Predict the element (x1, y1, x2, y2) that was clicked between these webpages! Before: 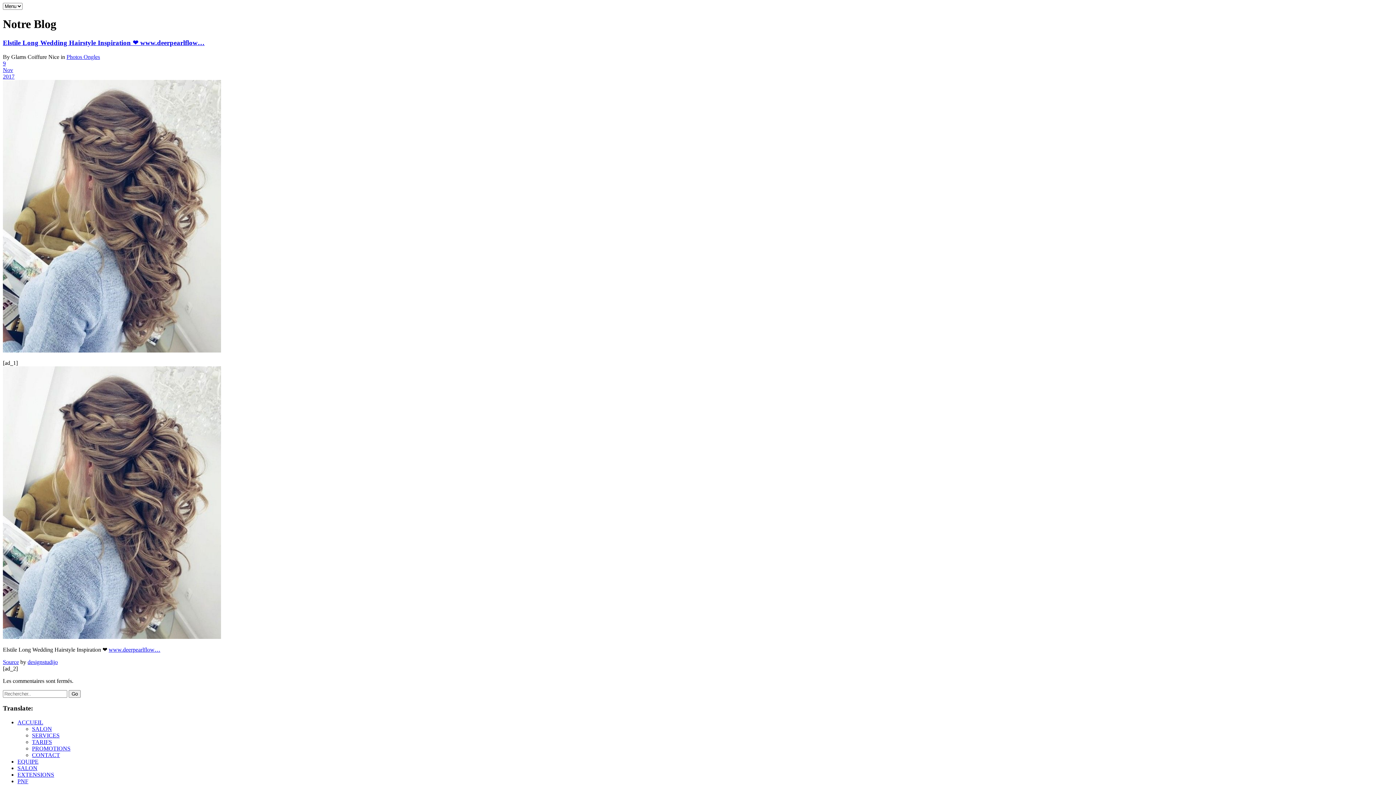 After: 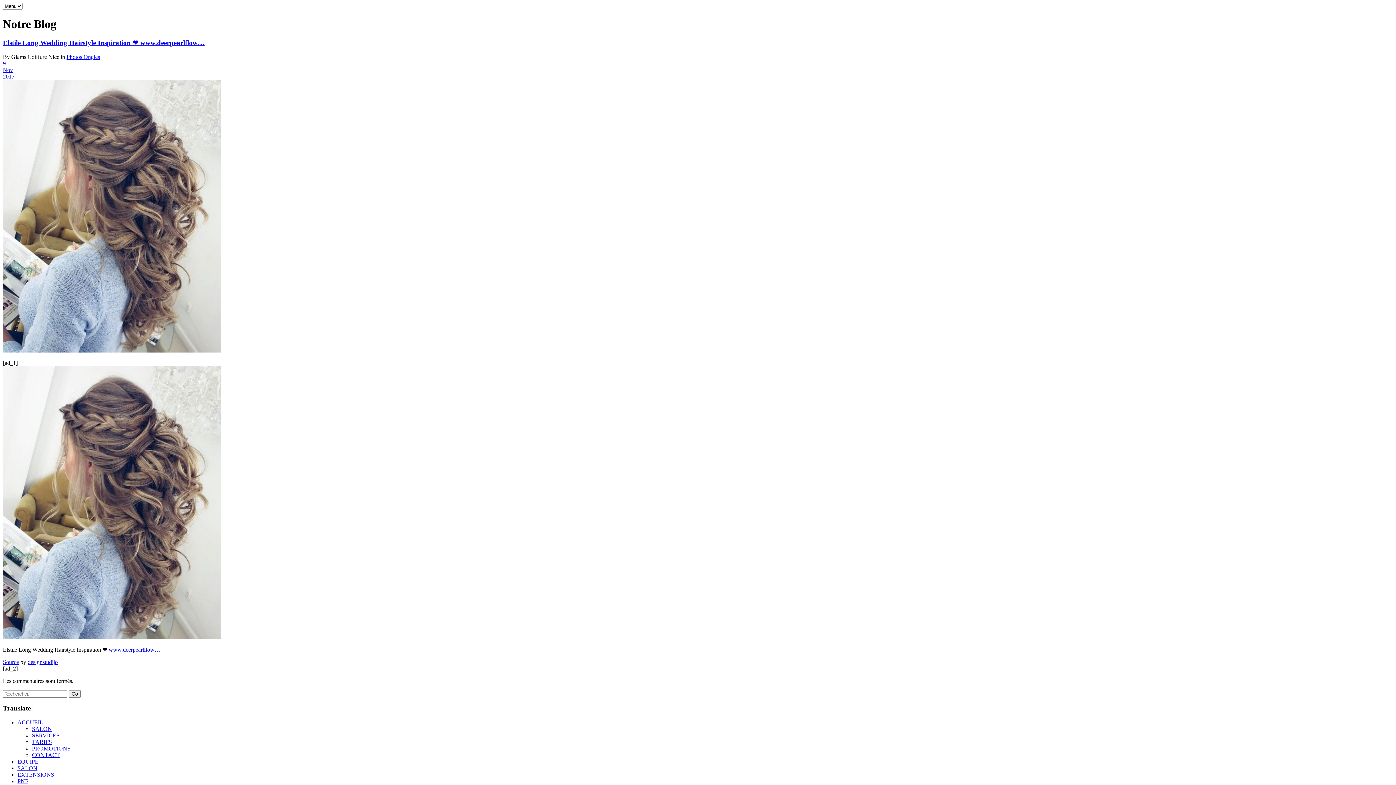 Action: label: 9
Nov
2017 bbox: (2, 60, 1393, 79)